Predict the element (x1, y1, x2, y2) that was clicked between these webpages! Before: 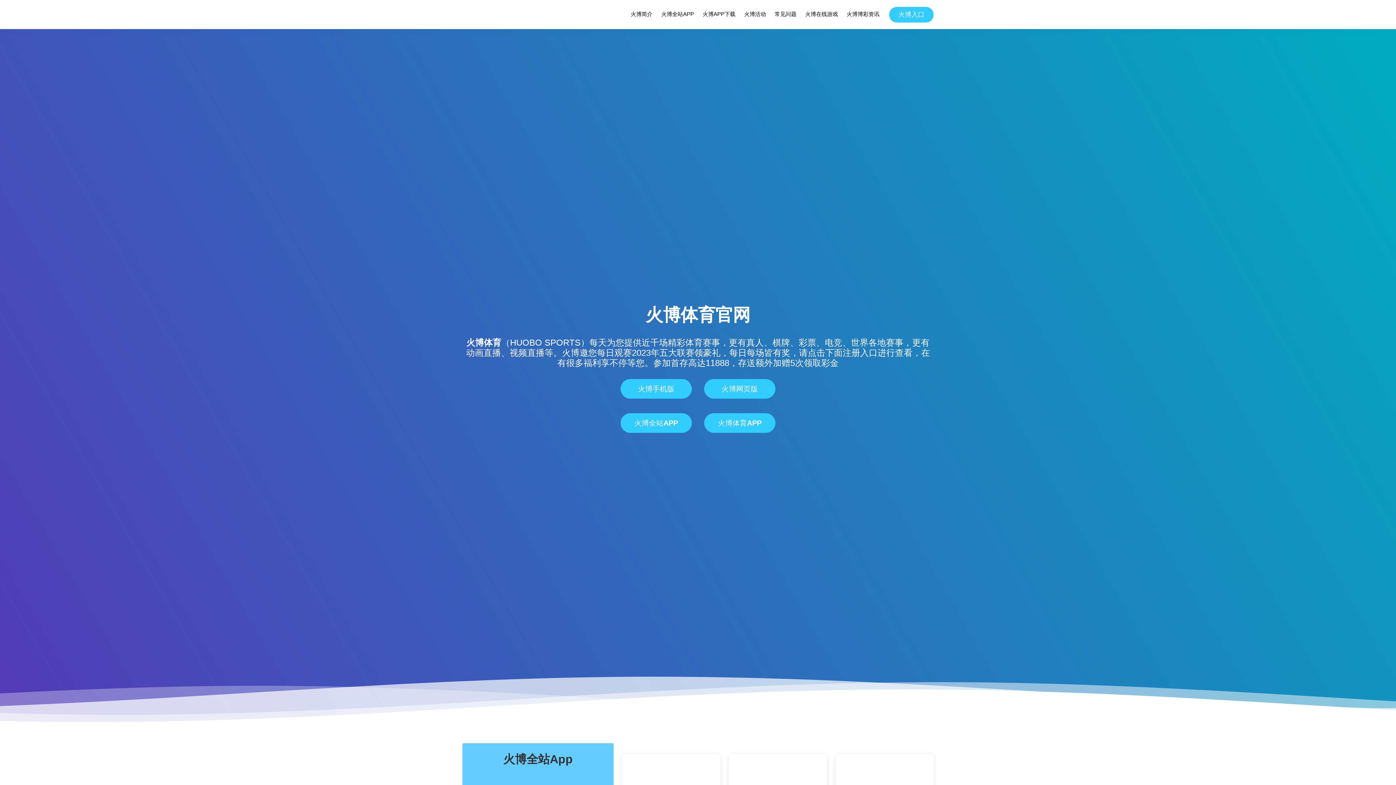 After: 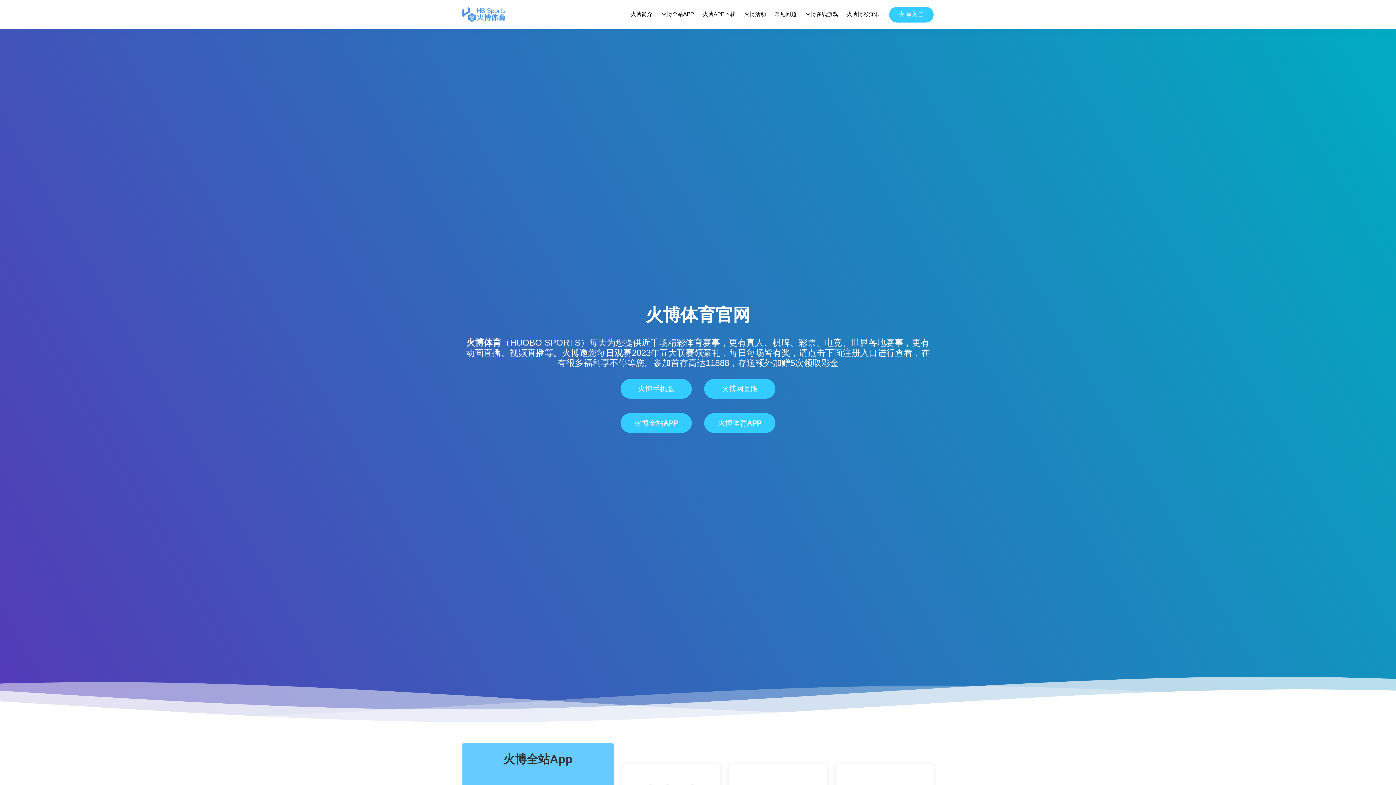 Action: bbox: (466, 337, 501, 347) label: 火博体育